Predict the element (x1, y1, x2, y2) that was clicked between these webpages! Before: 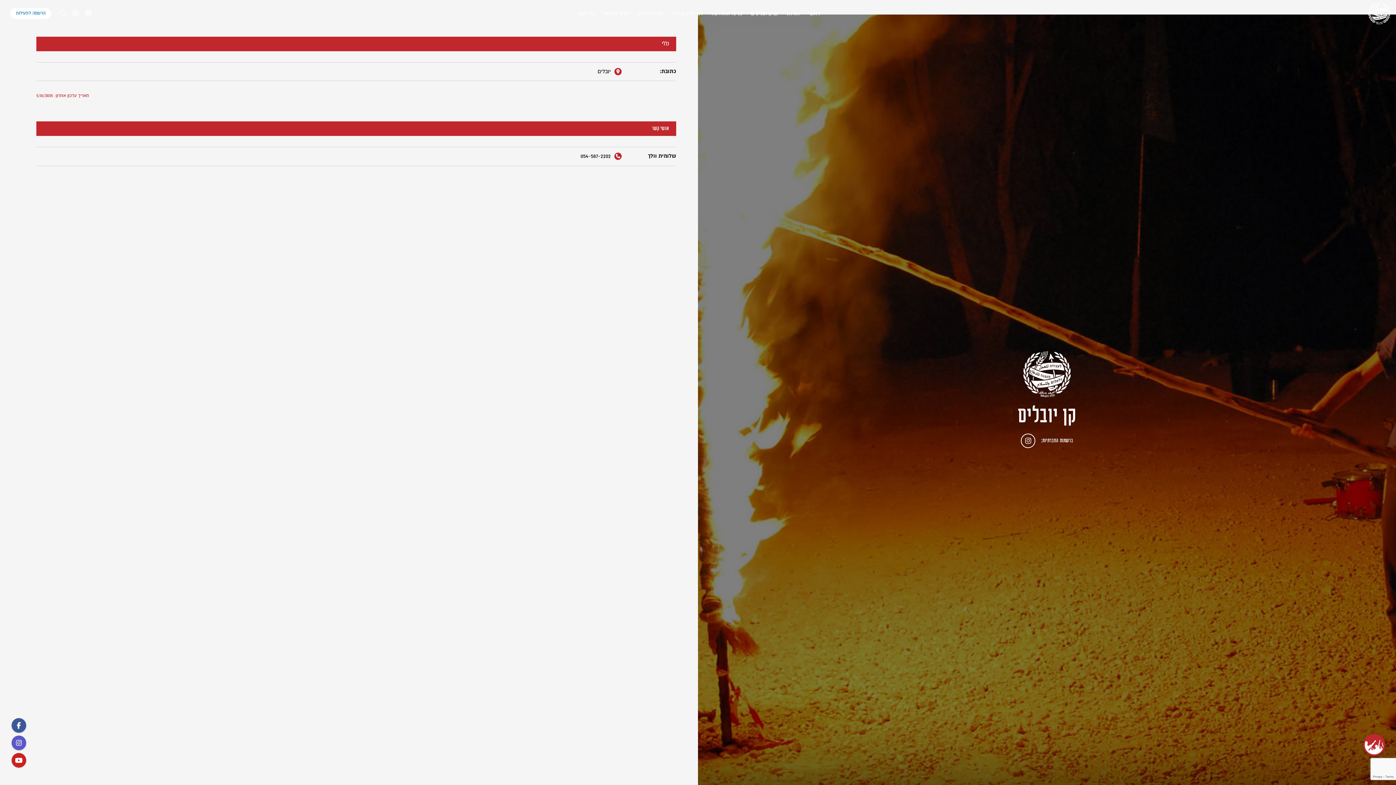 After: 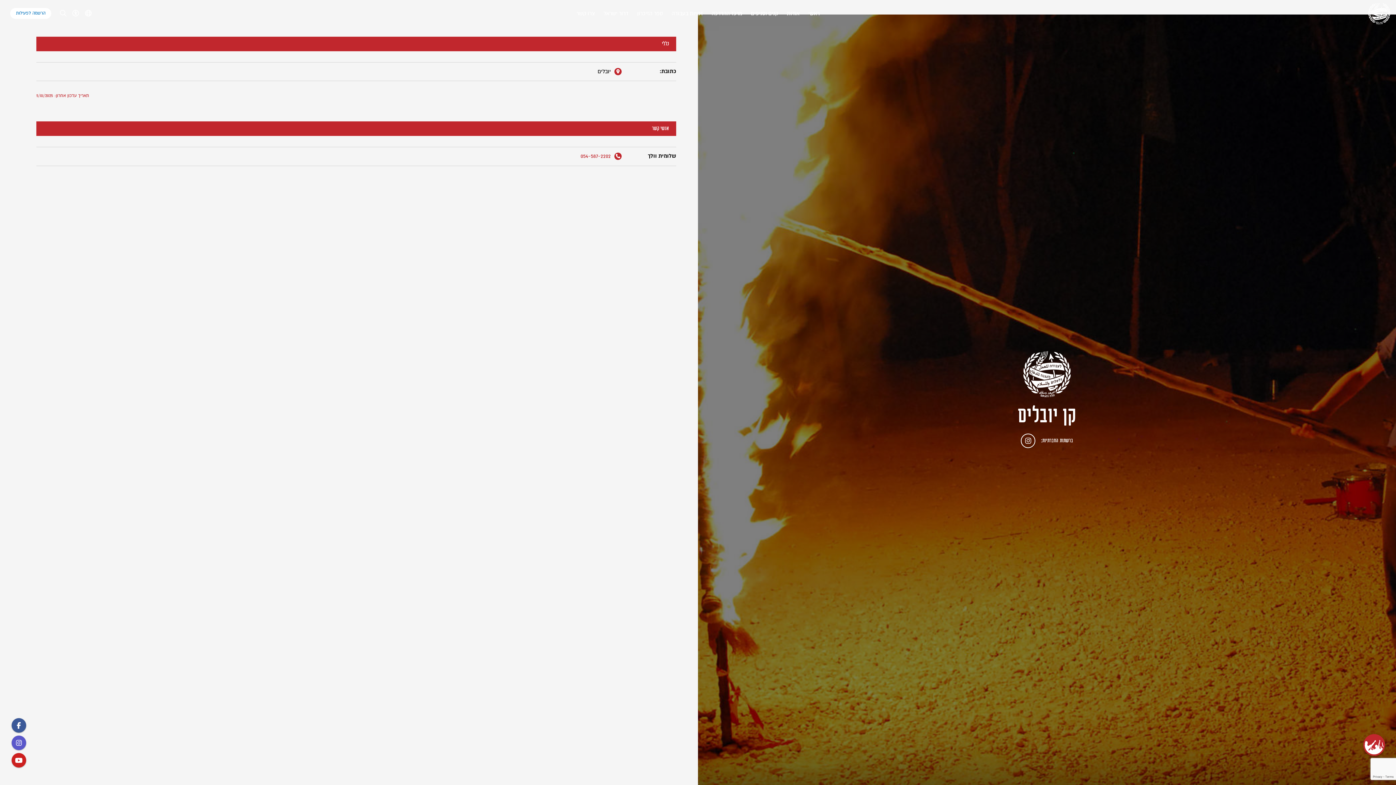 Action: bbox: (36, 152, 621, 160) label:  054-587-2202